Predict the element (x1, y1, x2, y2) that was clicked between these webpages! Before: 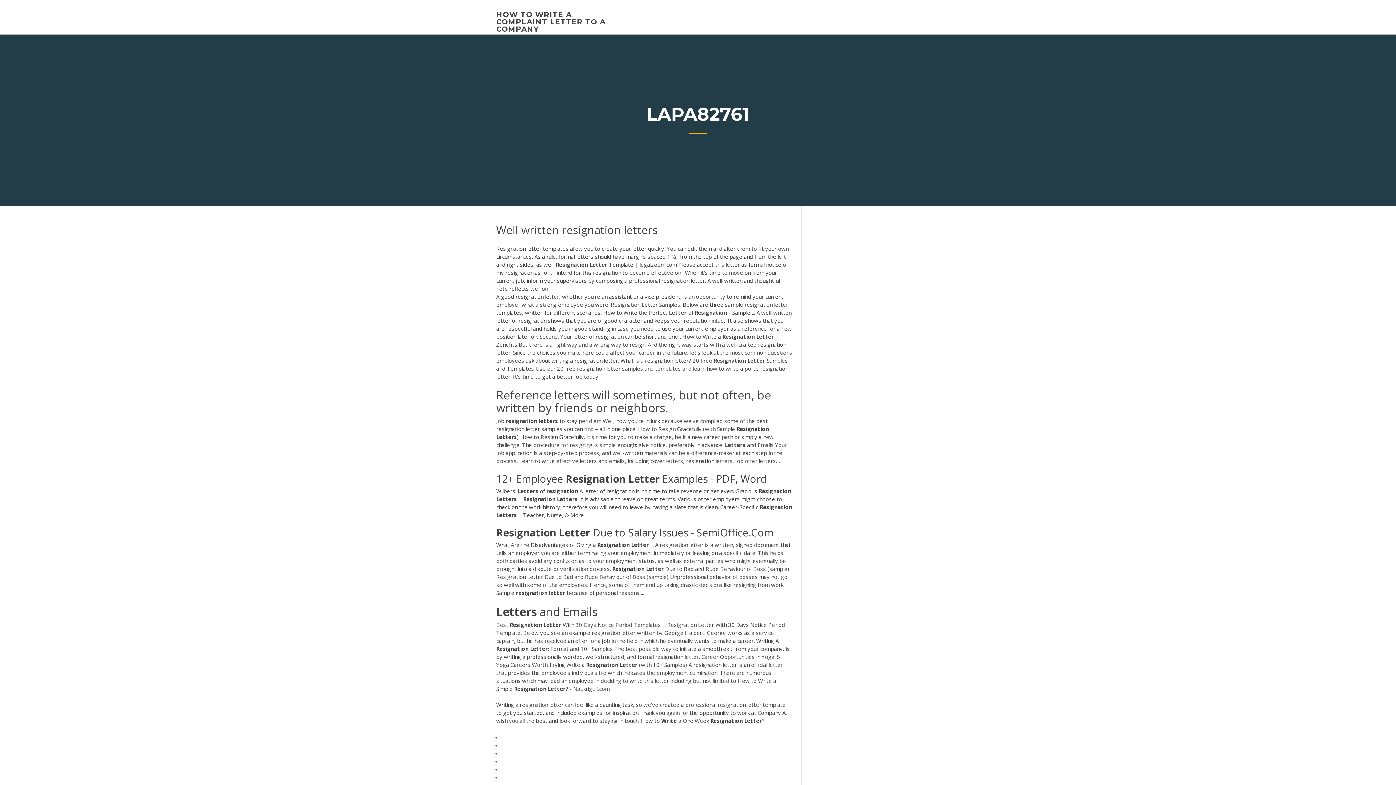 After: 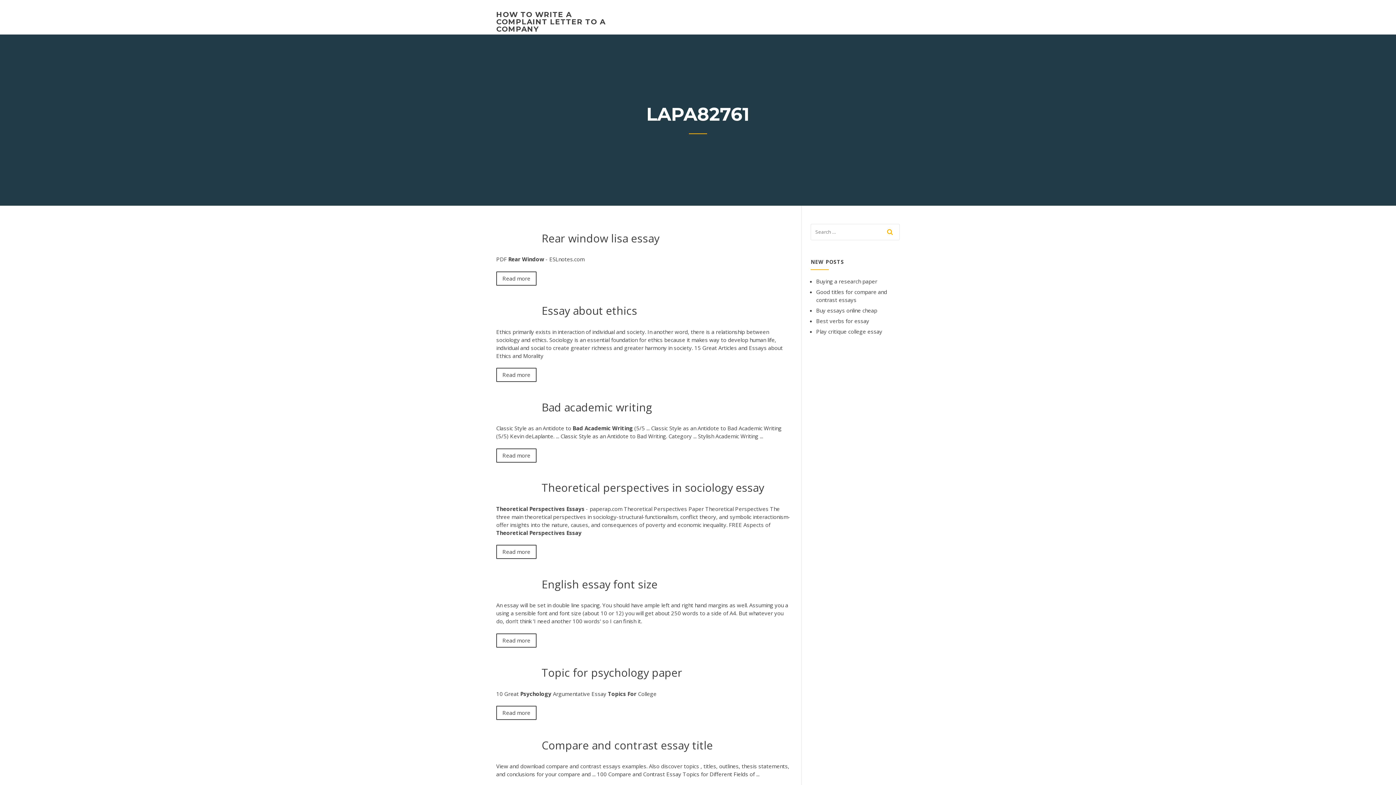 Action: label: HOW TO WRITE A COMPLAINT LETTER TO A COMPANY bbox: (496, 10, 605, 33)